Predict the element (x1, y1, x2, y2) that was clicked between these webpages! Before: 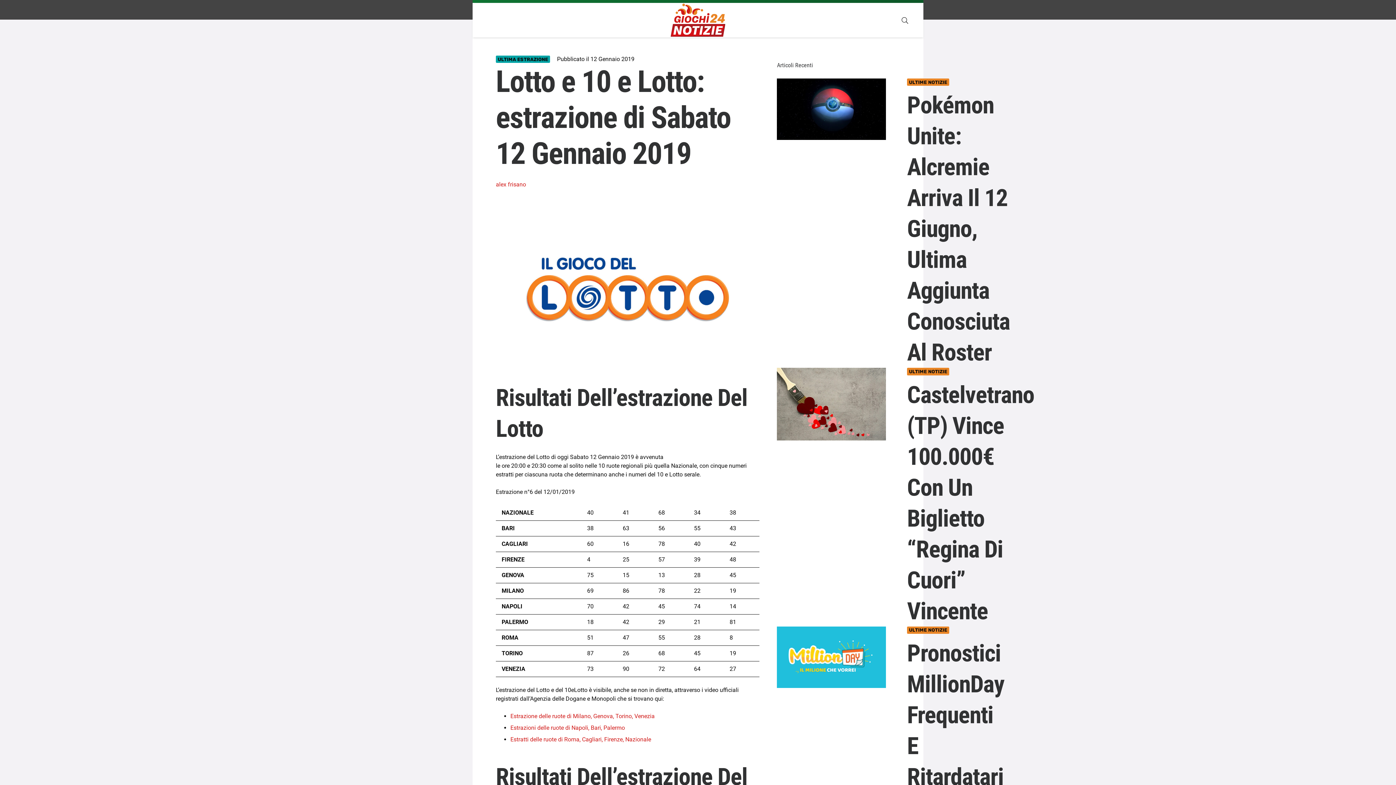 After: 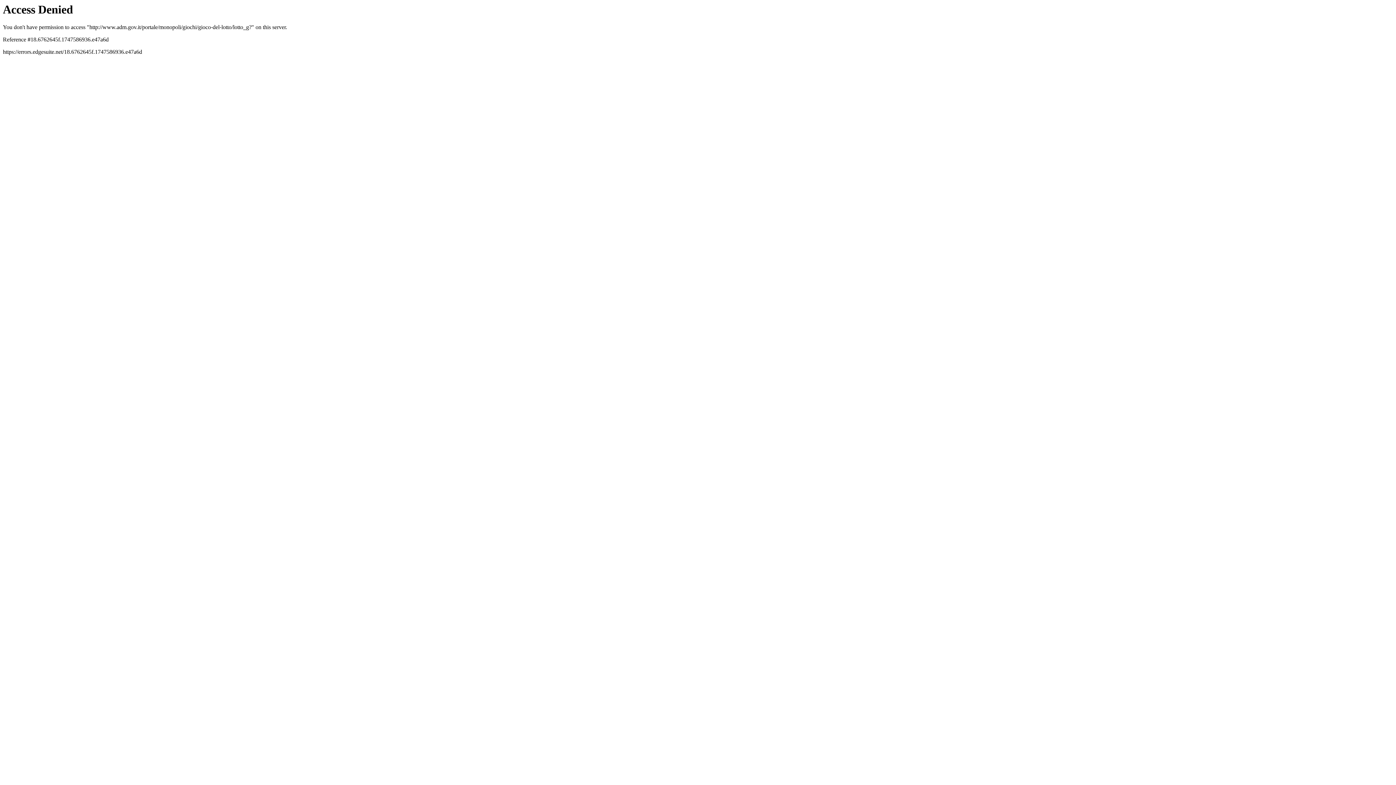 Action: label: Estrazioni delle ruote di Napoli, Bari, Palermo bbox: (510, 724, 625, 731)